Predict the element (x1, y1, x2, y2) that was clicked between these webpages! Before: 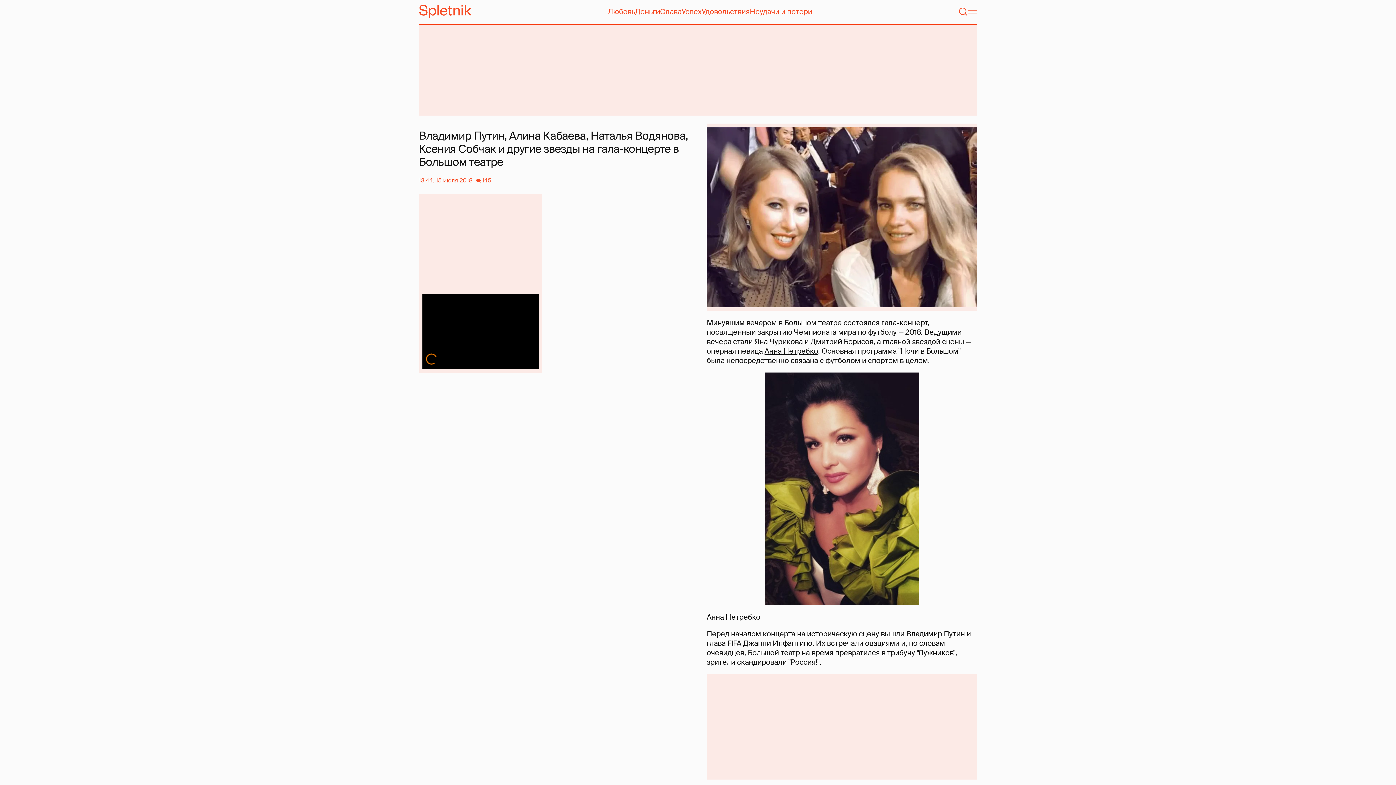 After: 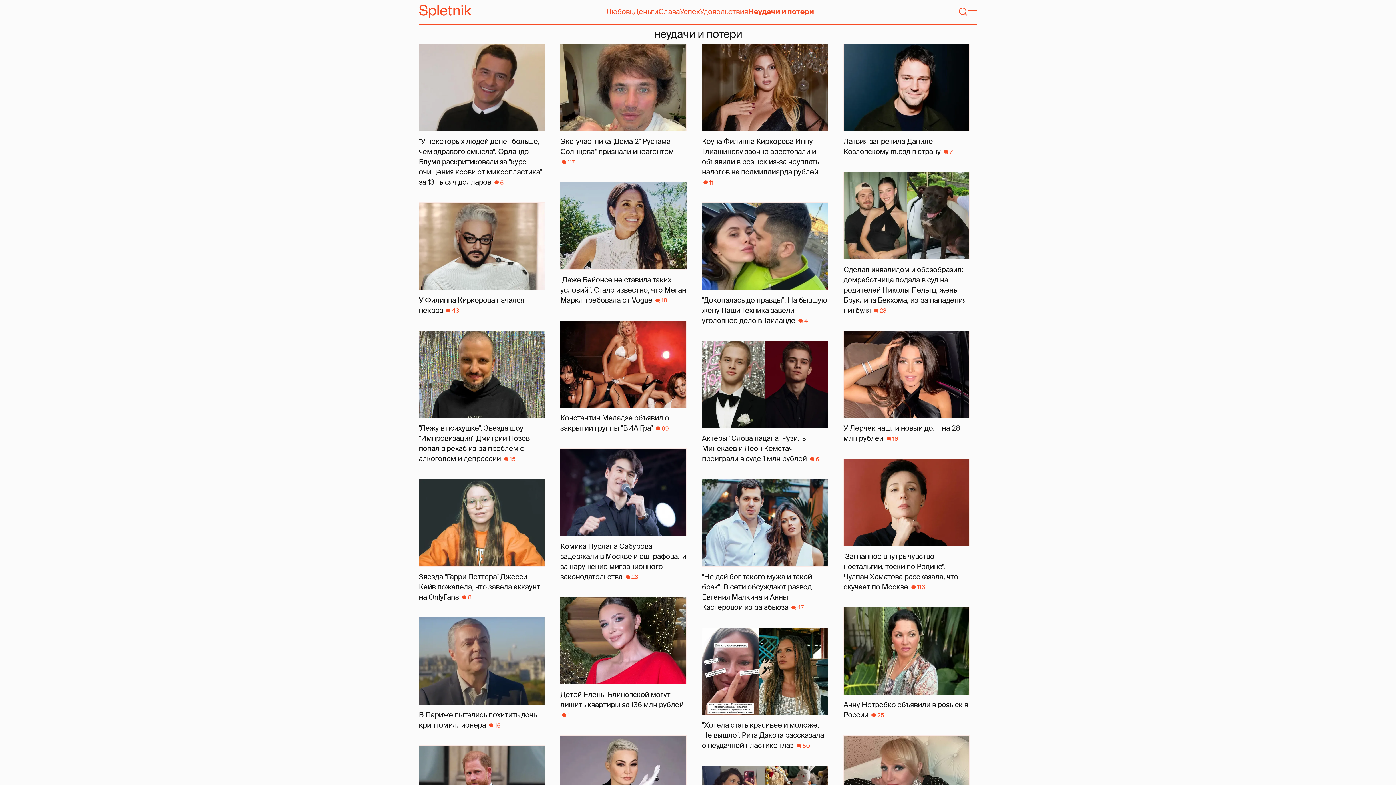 Action: label: Неудачи и потери bbox: (749, 6, 812, 16)